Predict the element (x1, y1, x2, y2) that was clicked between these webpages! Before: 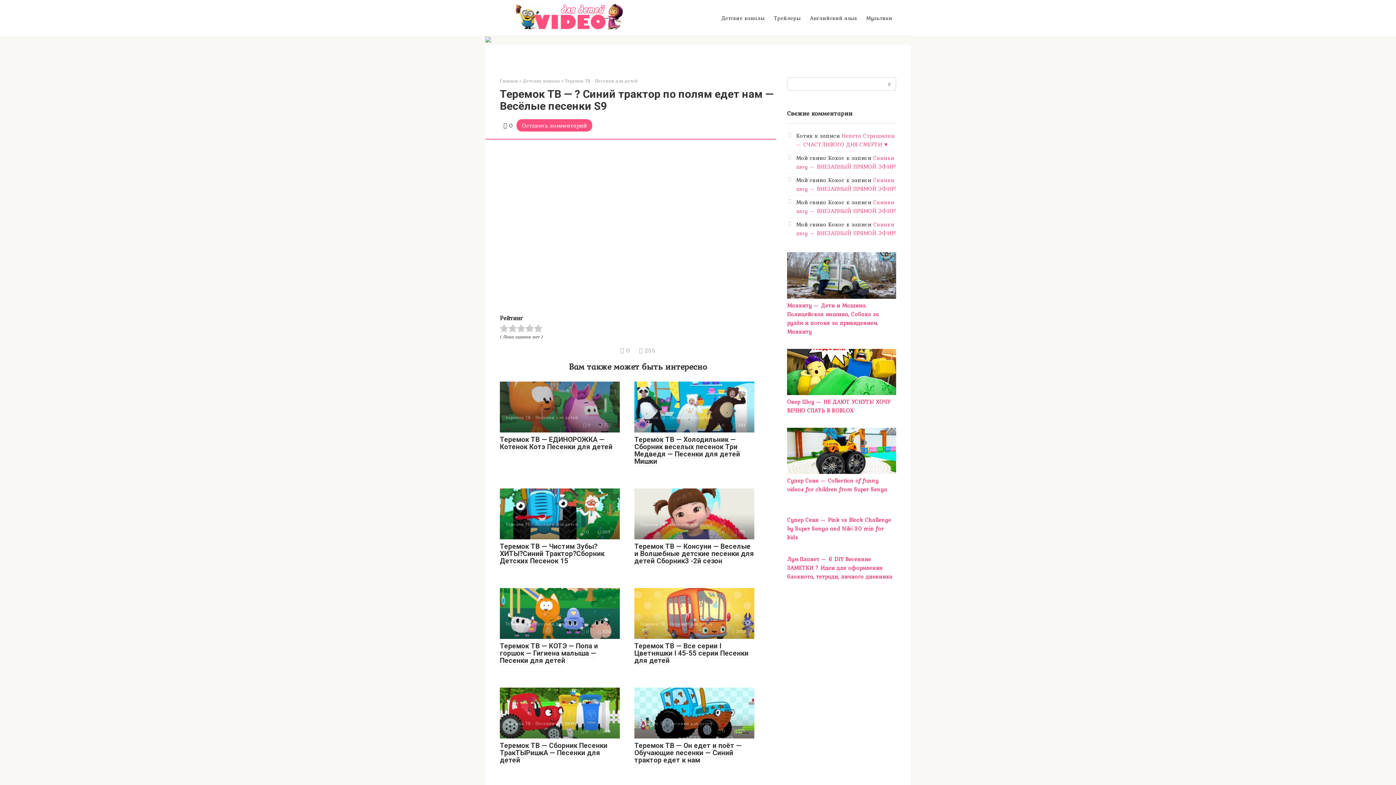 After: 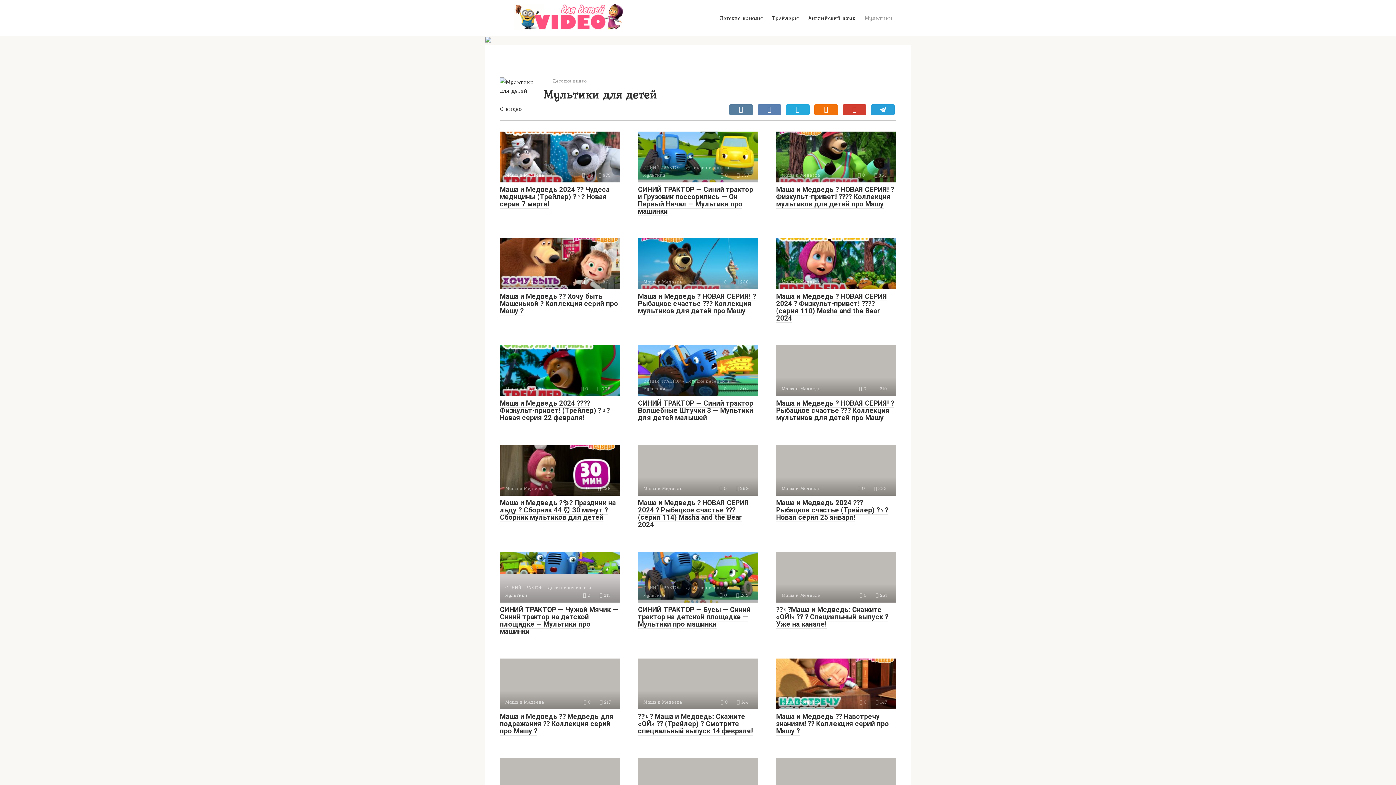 Action: bbox: (866, 13, 892, 22) label: Мультики